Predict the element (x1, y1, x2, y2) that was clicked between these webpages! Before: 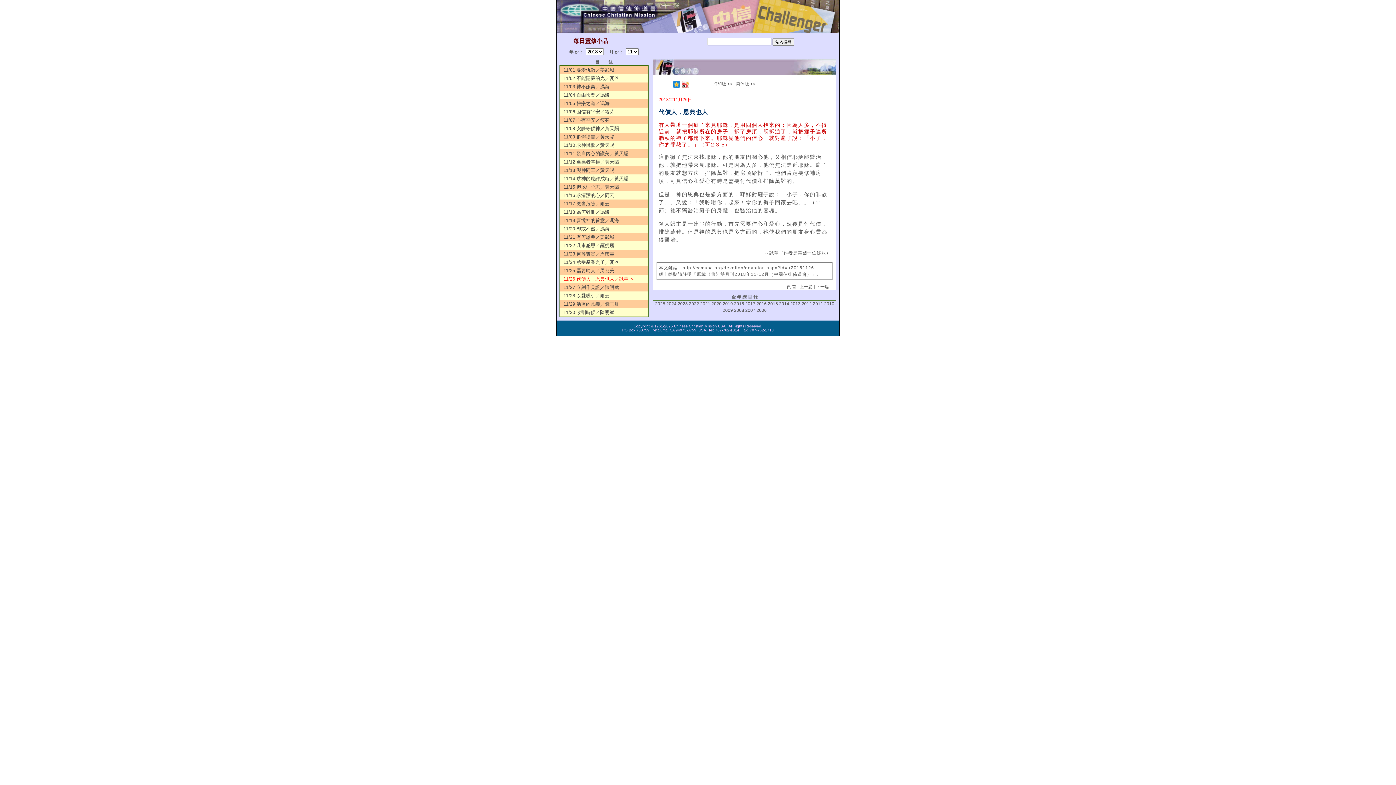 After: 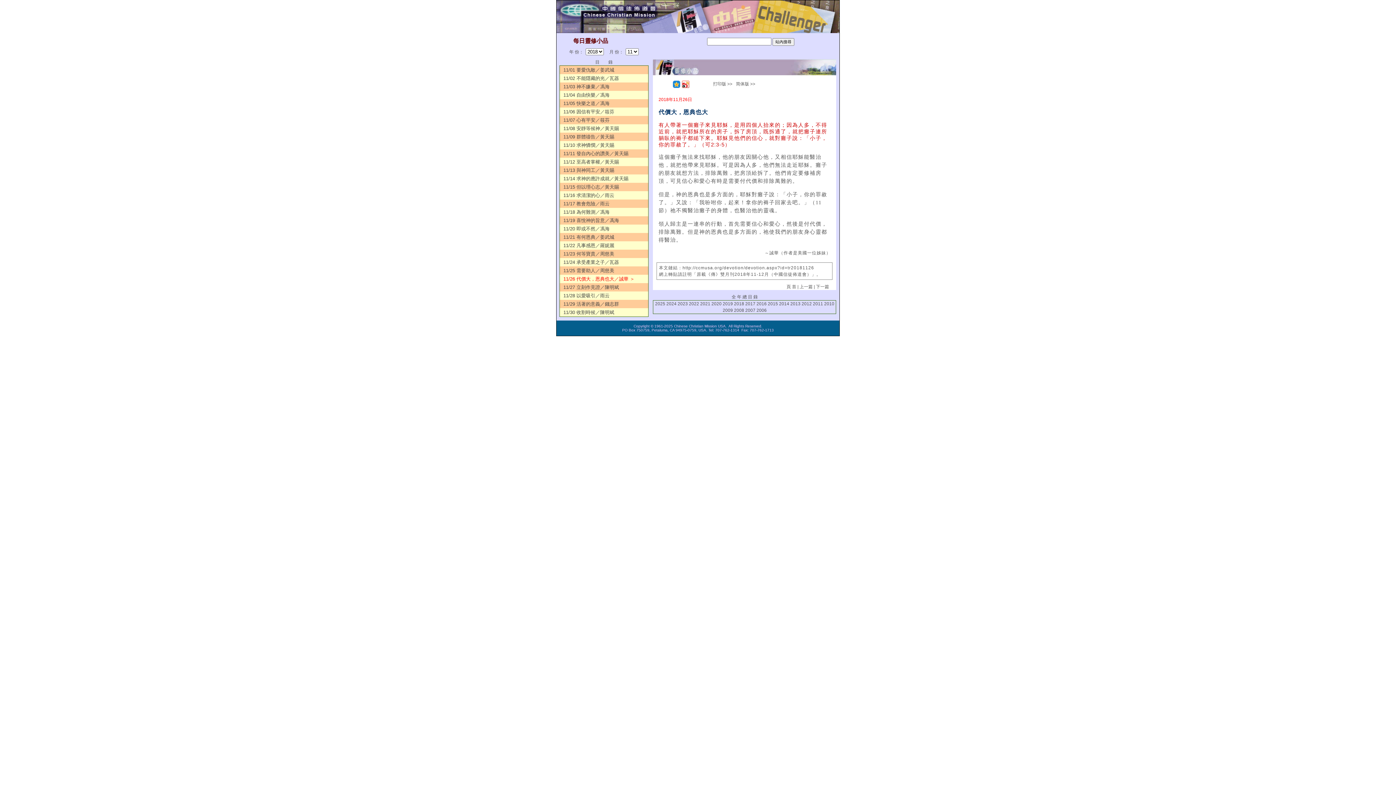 Action: bbox: (664, 80, 671, 87)